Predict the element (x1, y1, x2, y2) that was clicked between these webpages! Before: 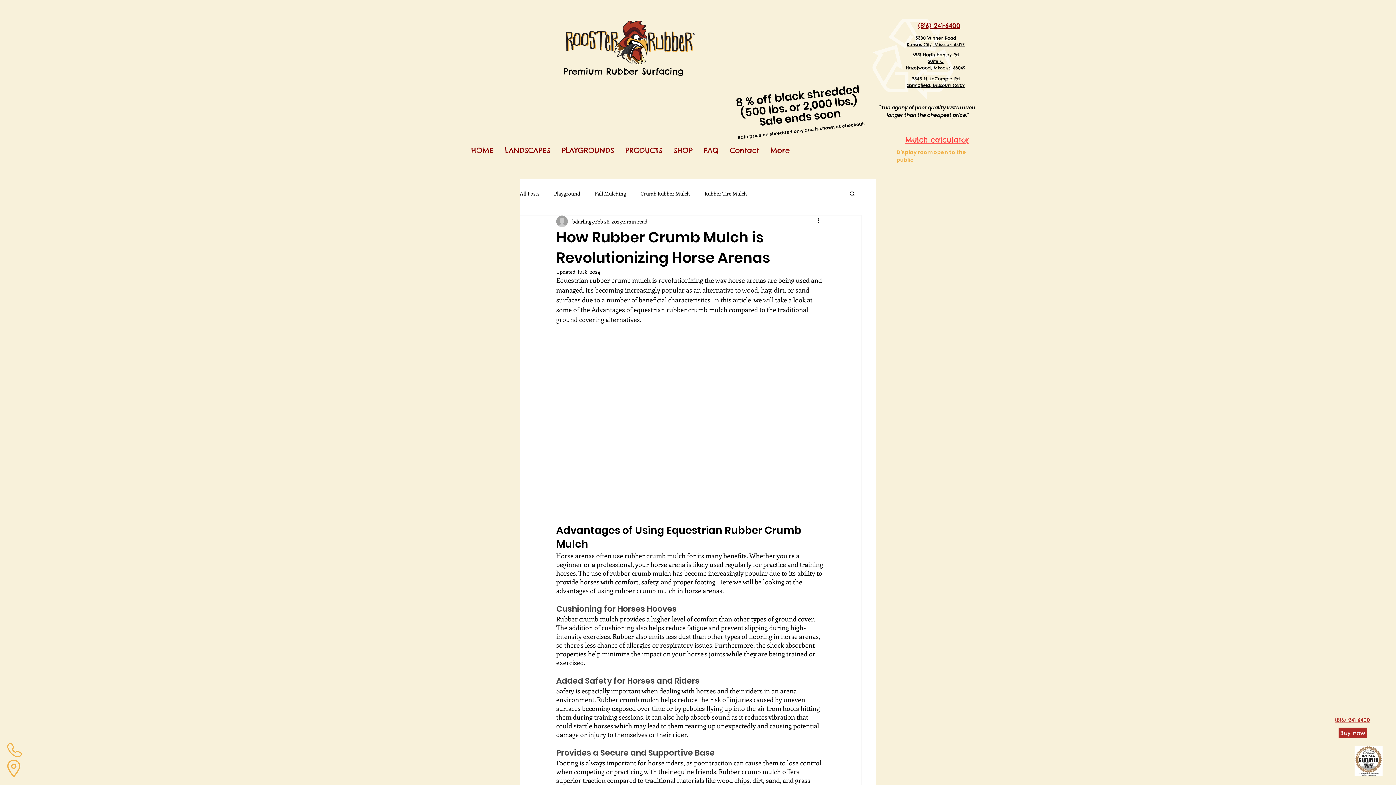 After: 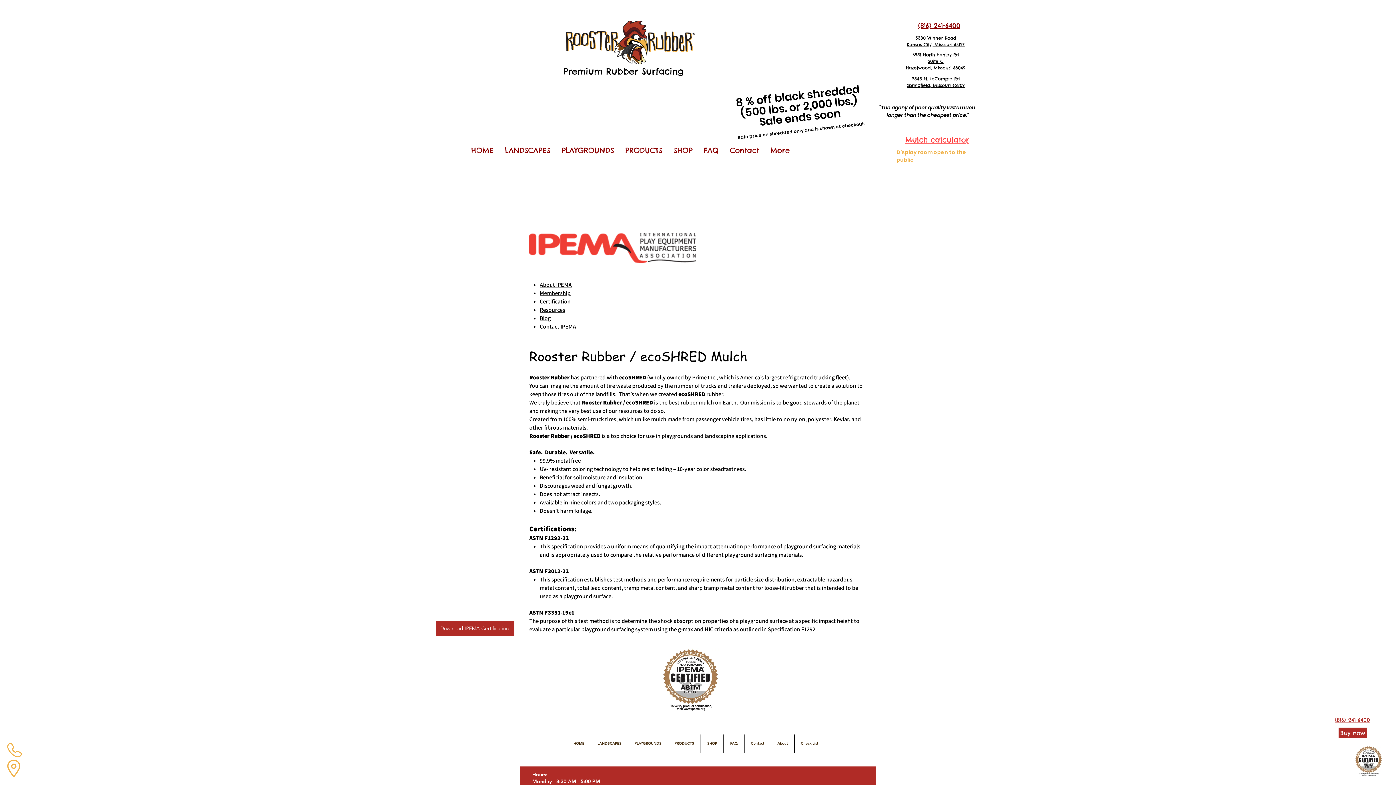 Action: bbox: (1354, 746, 1382, 776)